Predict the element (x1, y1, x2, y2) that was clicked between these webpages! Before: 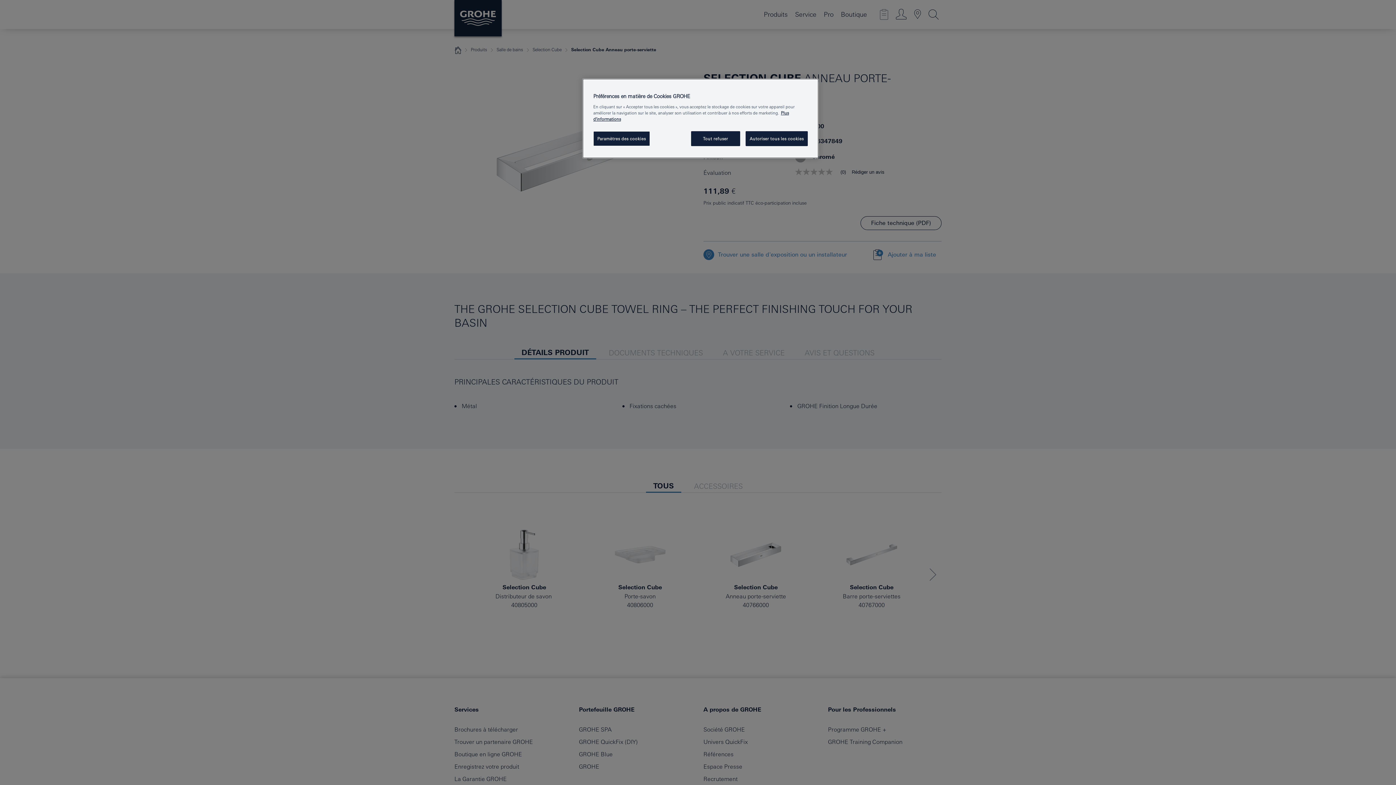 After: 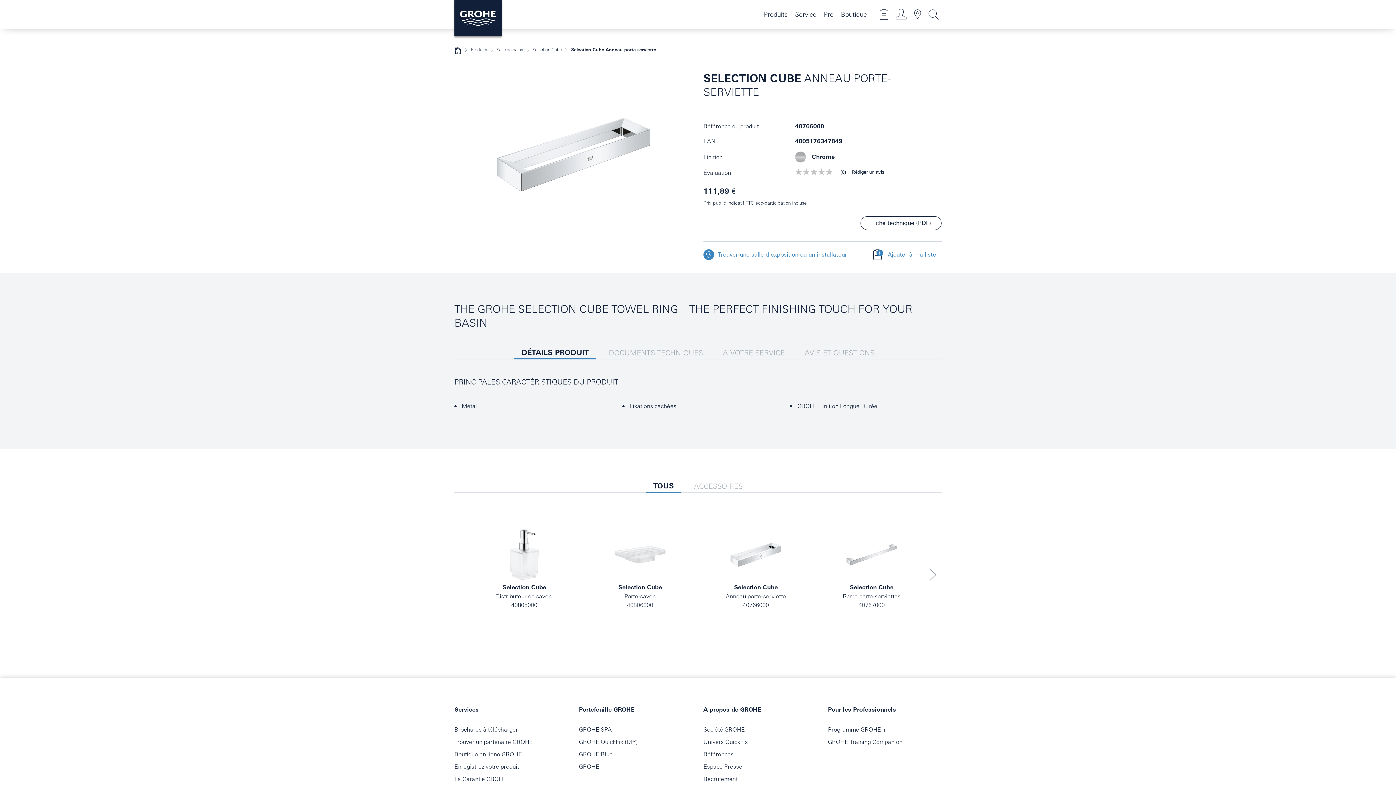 Action: bbox: (745, 131, 808, 146) label: Autoriser tous les cookies